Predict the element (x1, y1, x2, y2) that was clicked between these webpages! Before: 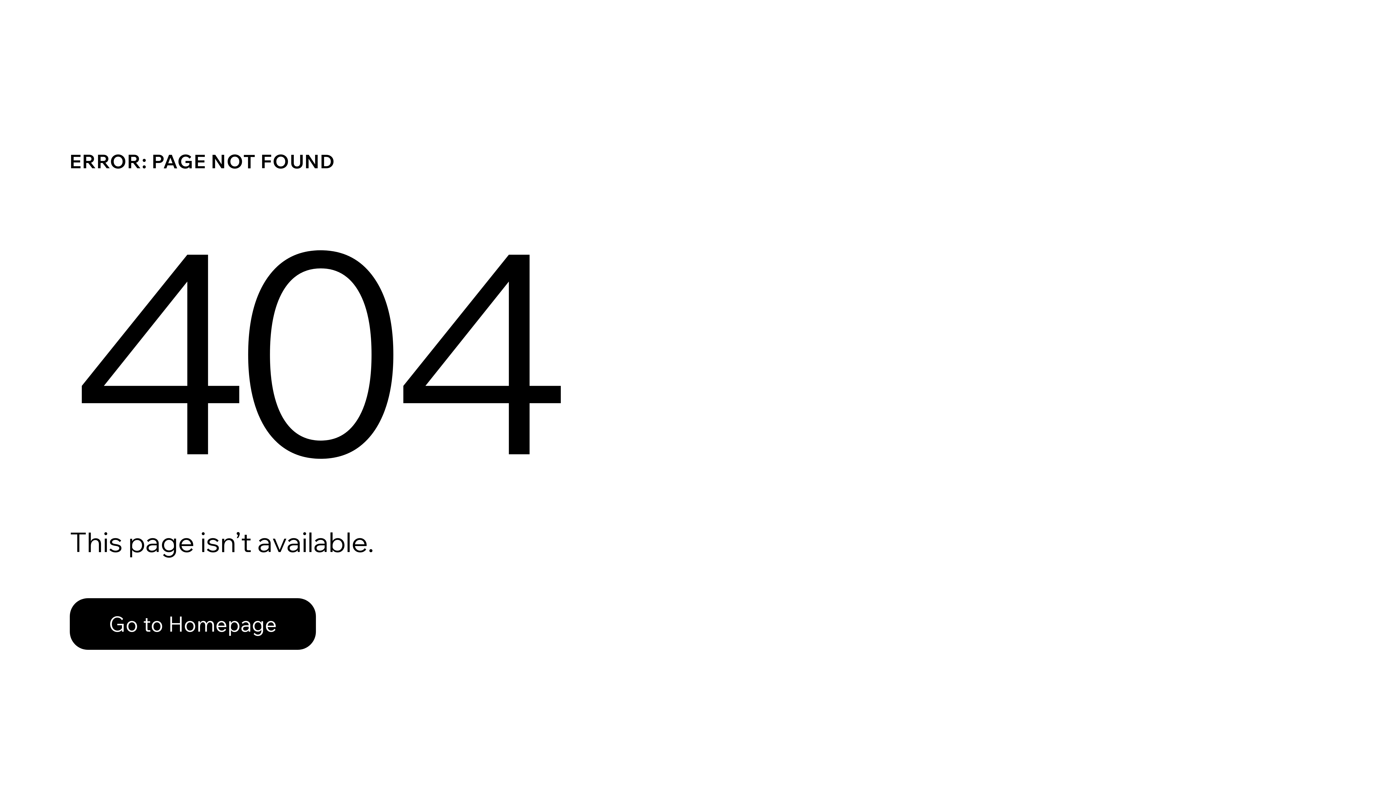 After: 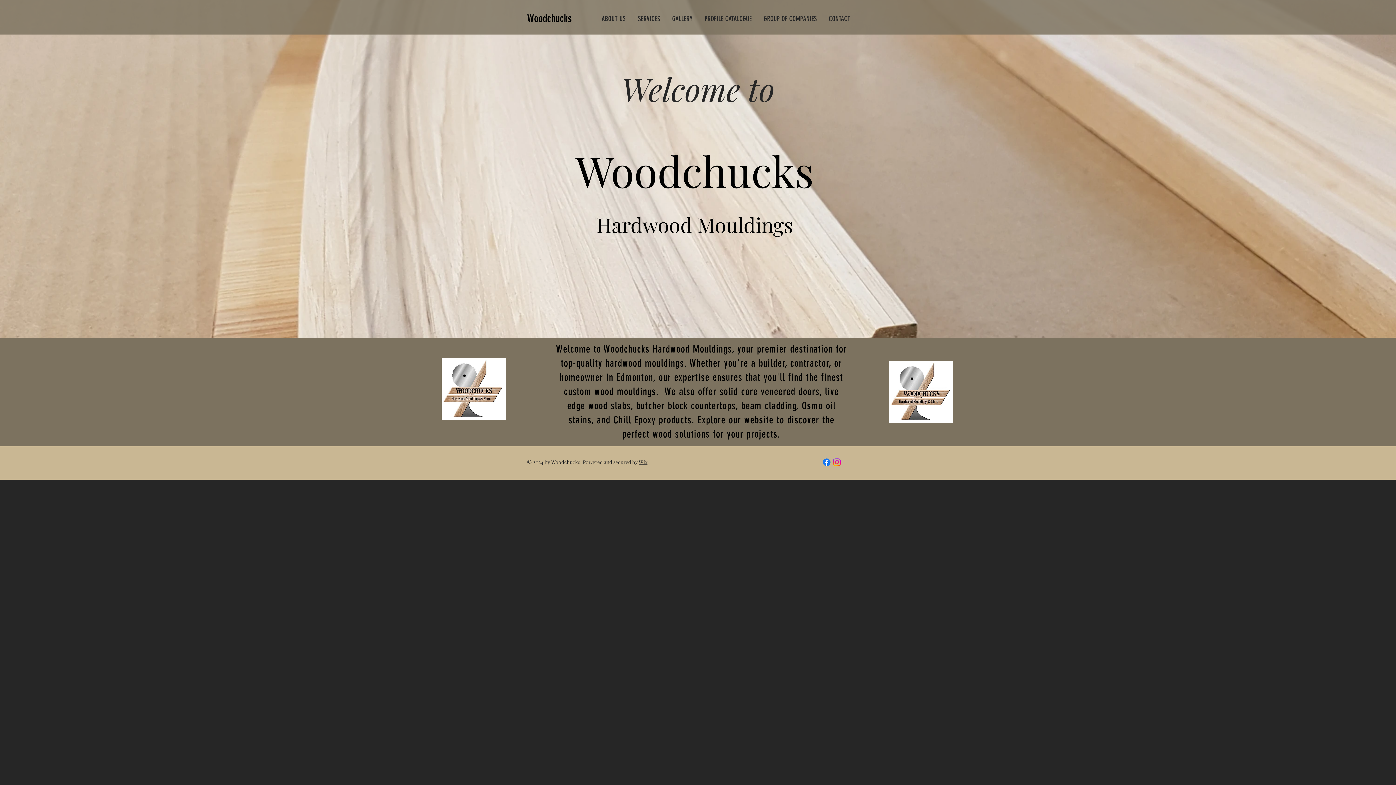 Action: bbox: (69, 582, 768, 659) label: Go to Homepage